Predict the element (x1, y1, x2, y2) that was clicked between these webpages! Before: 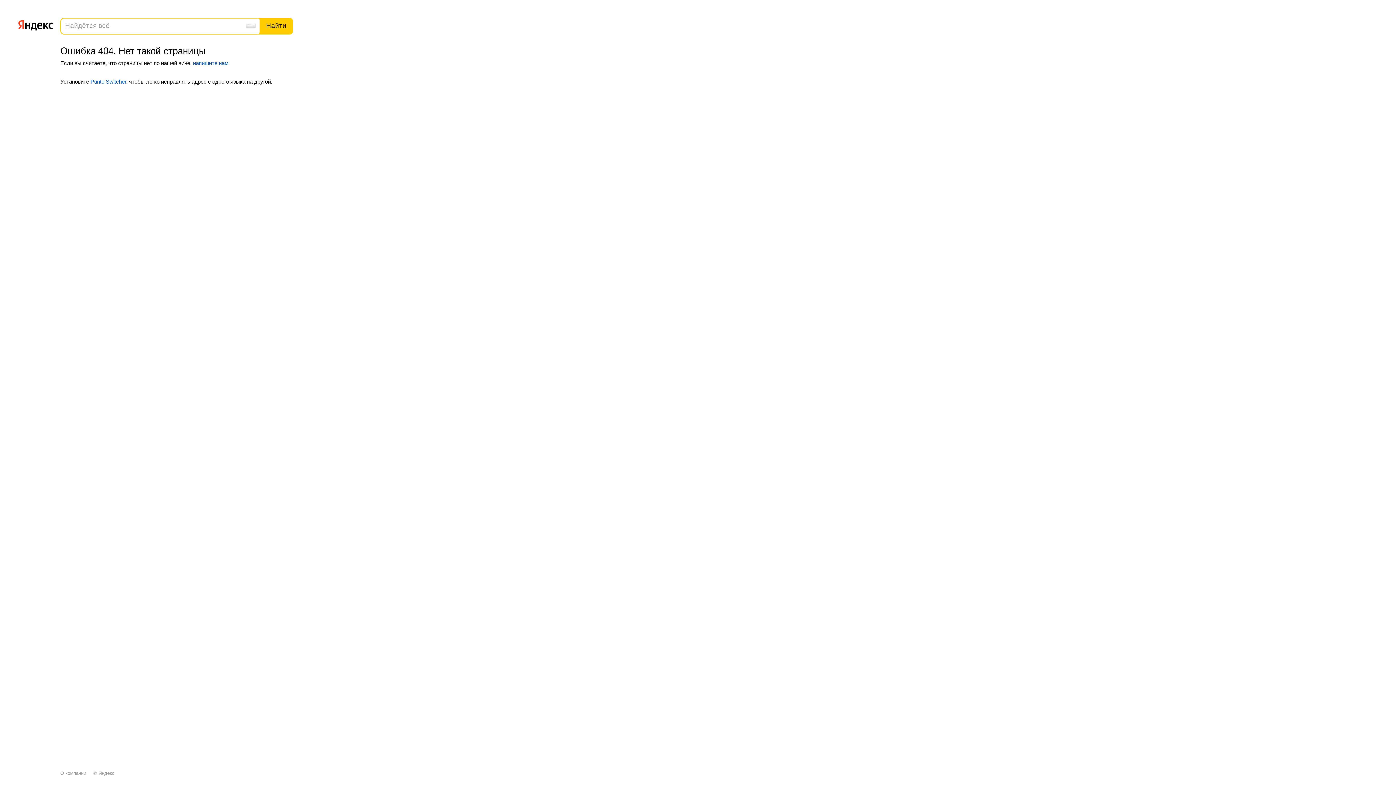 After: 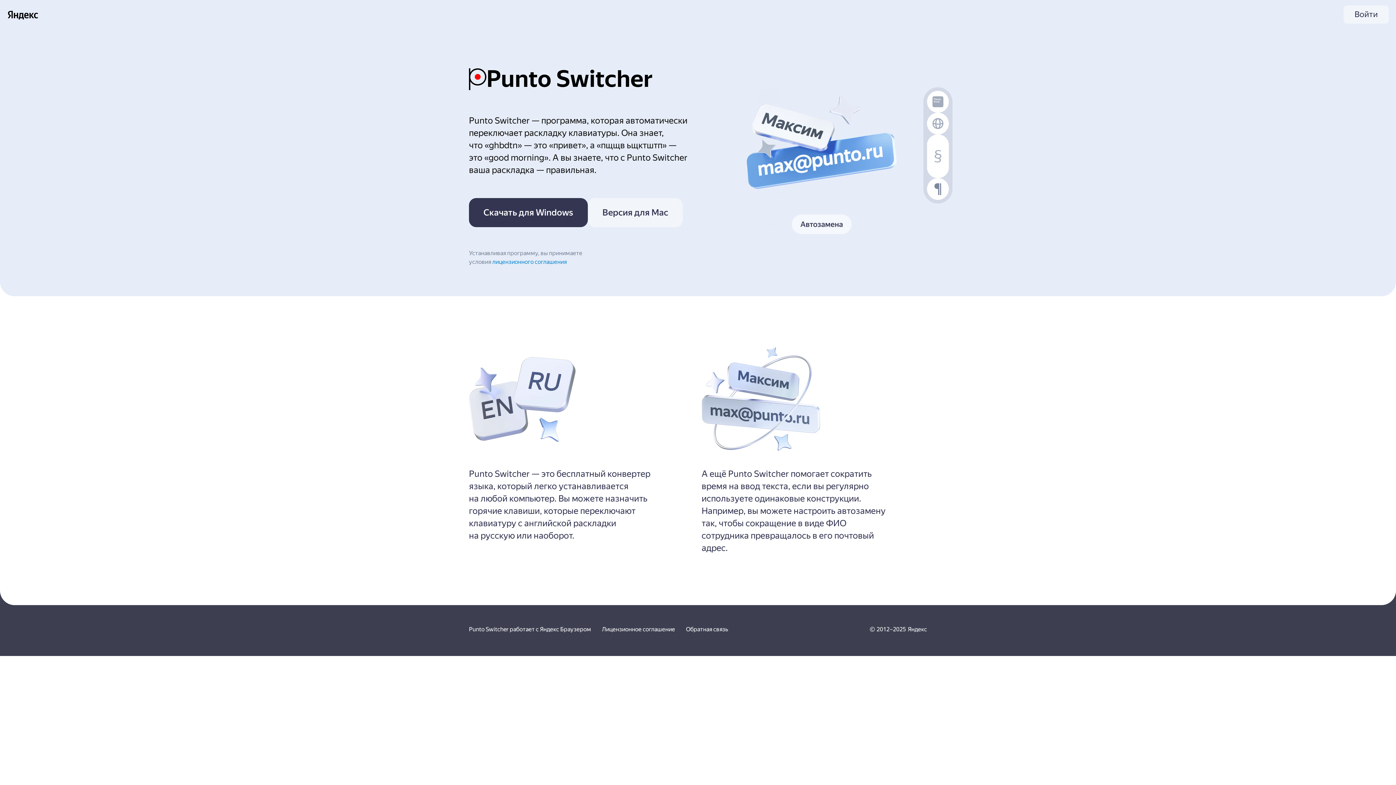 Action: bbox: (90, 78, 126, 84) label: Punto Switcher